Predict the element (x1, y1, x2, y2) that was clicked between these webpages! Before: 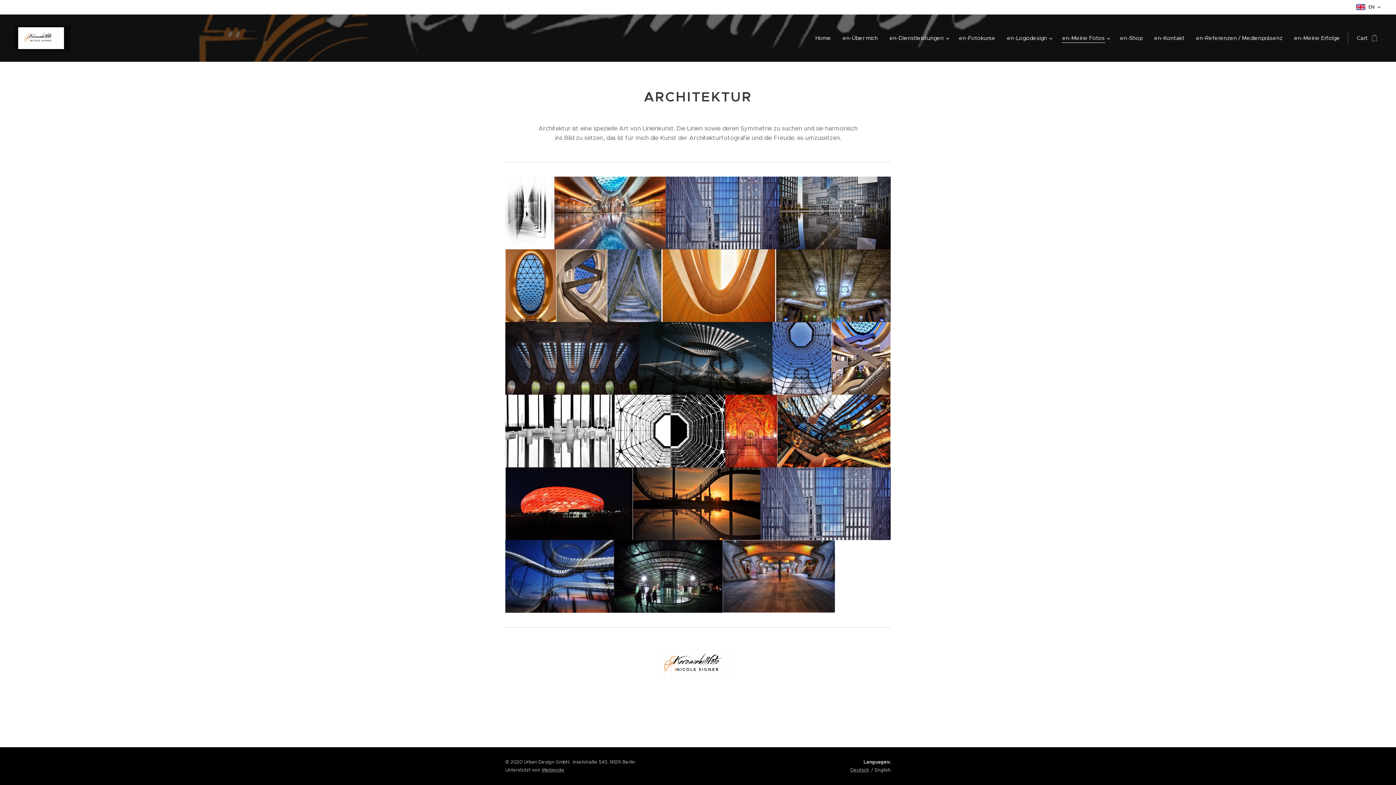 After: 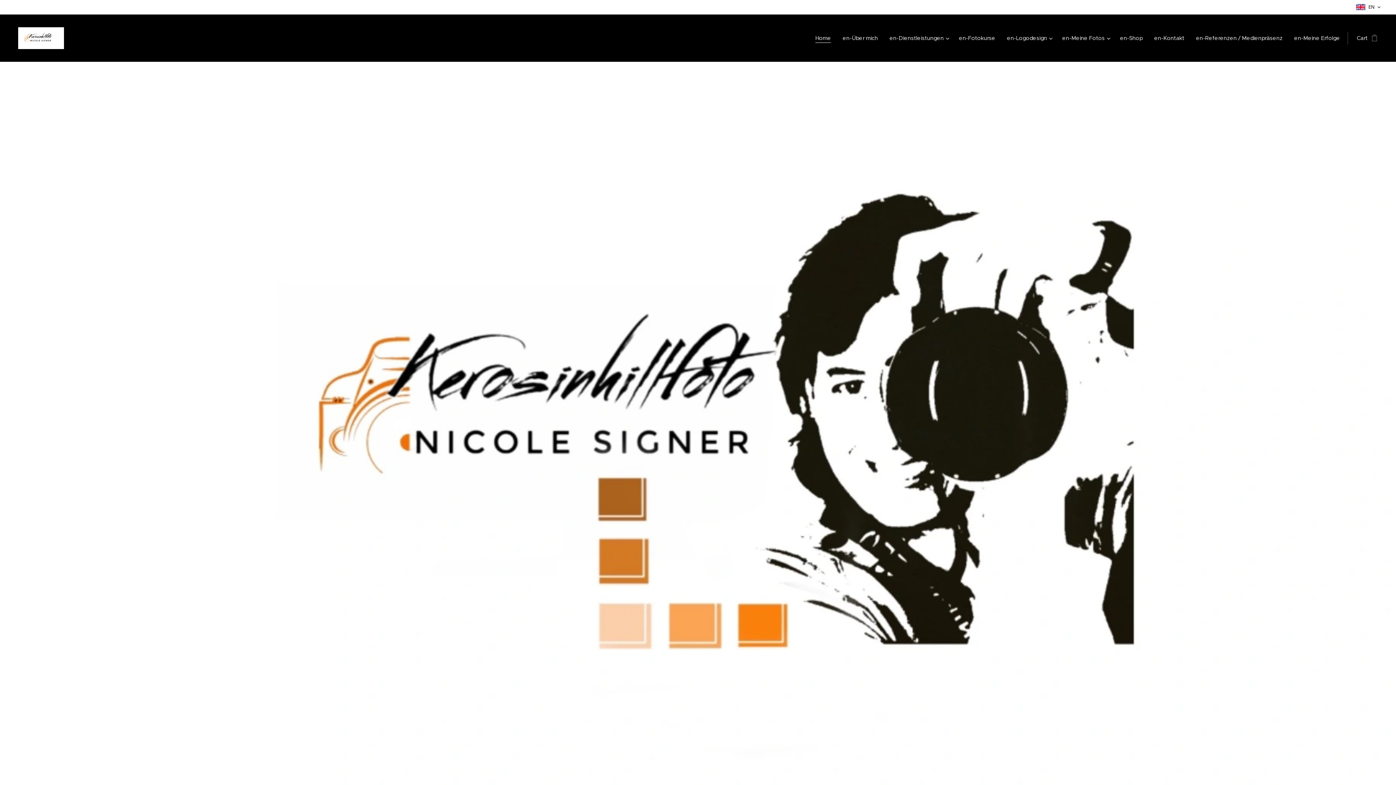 Action: label: Home bbox: (813, 29, 837, 47)